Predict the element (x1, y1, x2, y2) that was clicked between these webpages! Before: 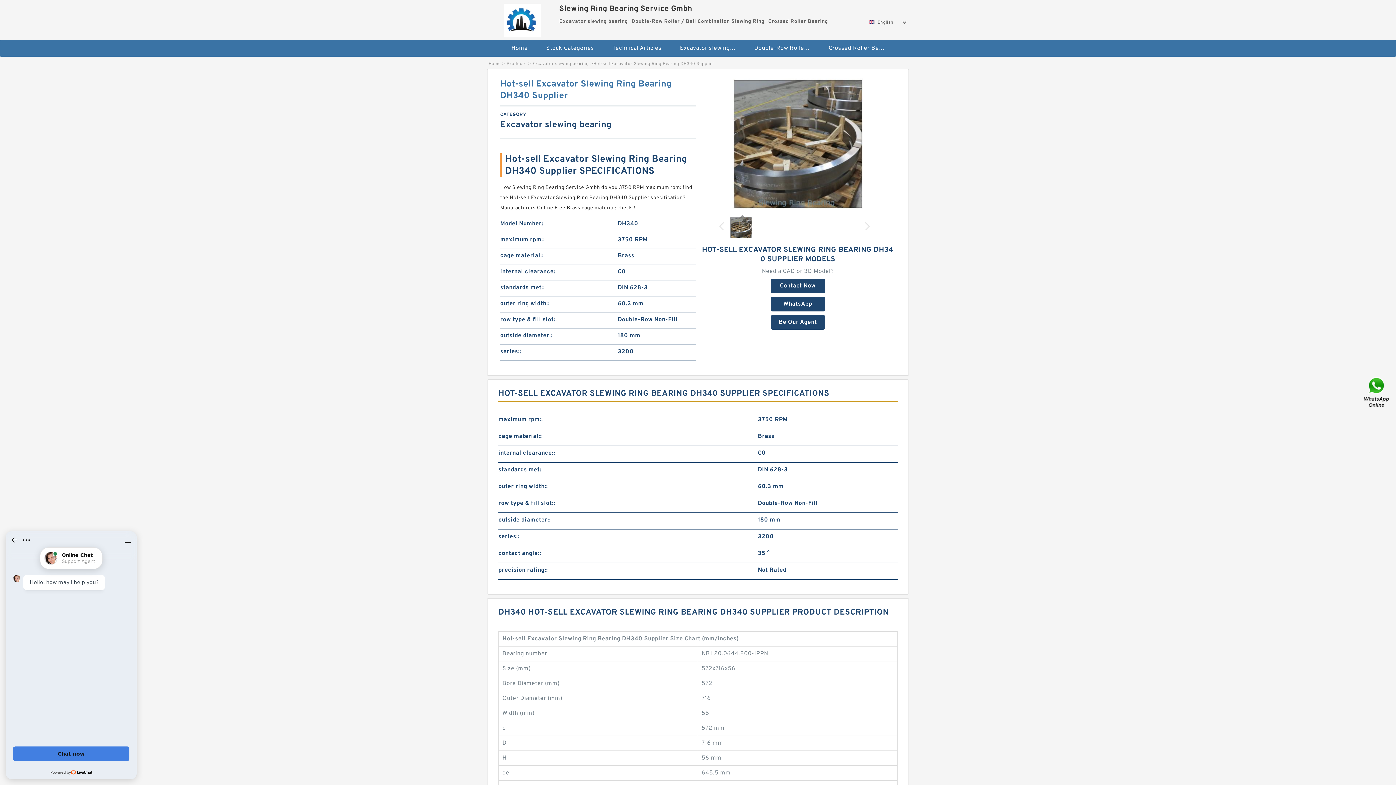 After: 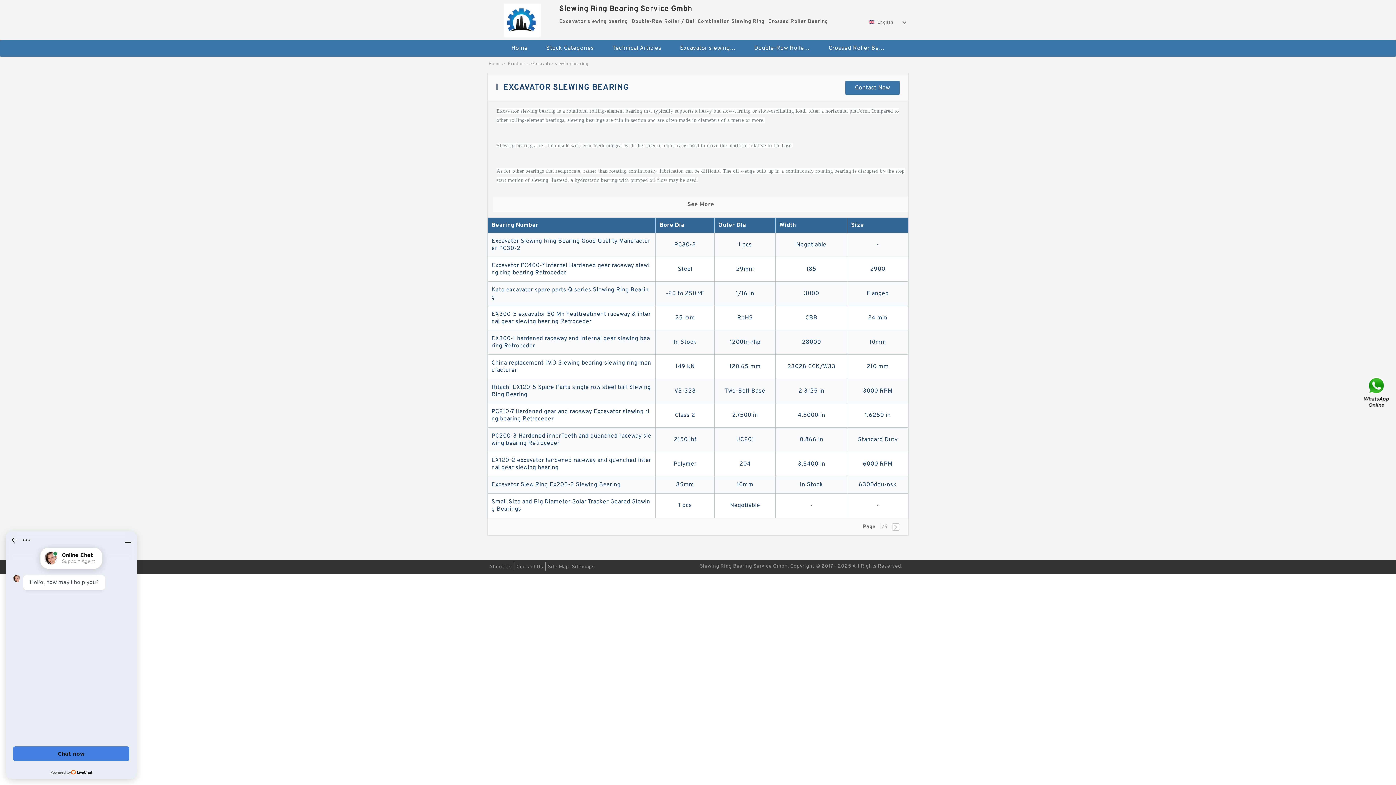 Action: bbox: (532, 61, 588, 66) label: Excavator slewing bearing